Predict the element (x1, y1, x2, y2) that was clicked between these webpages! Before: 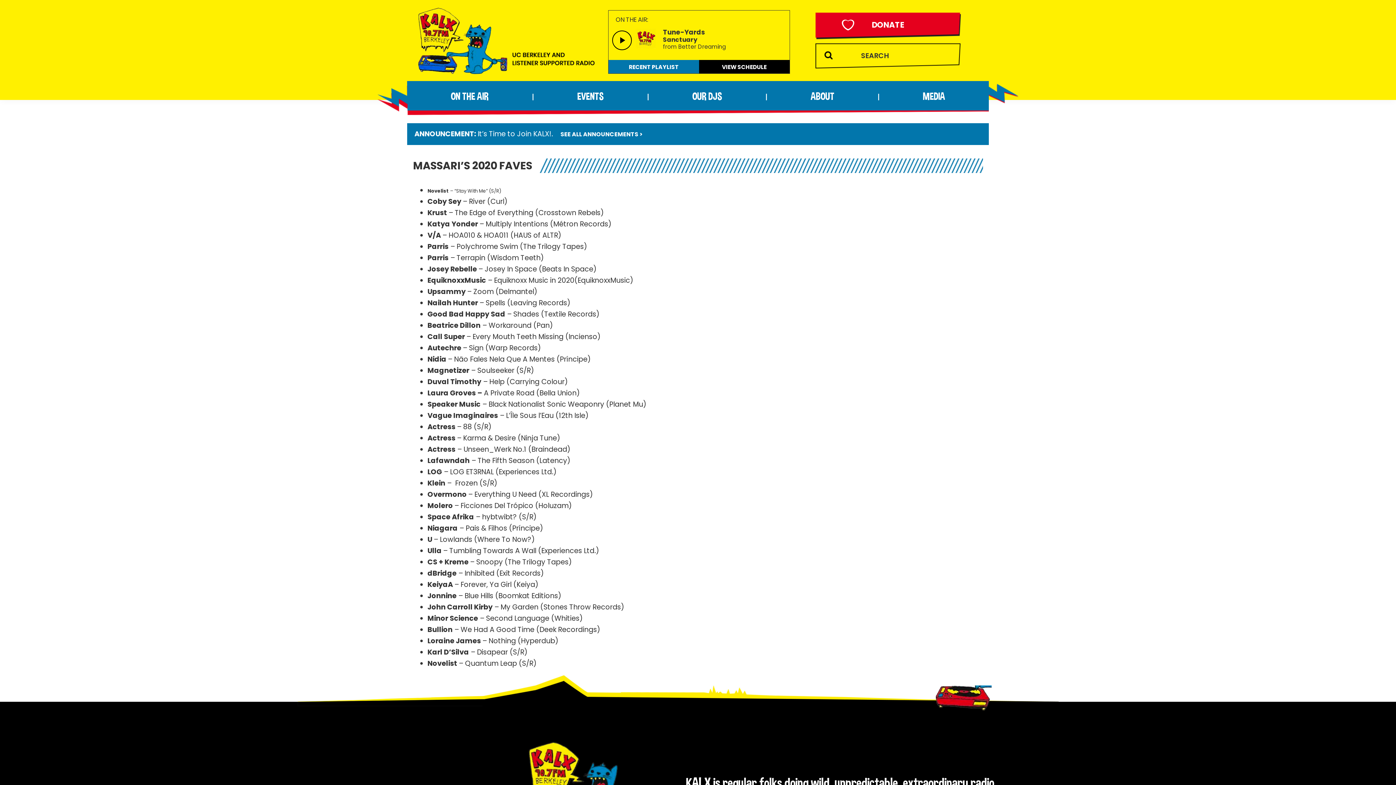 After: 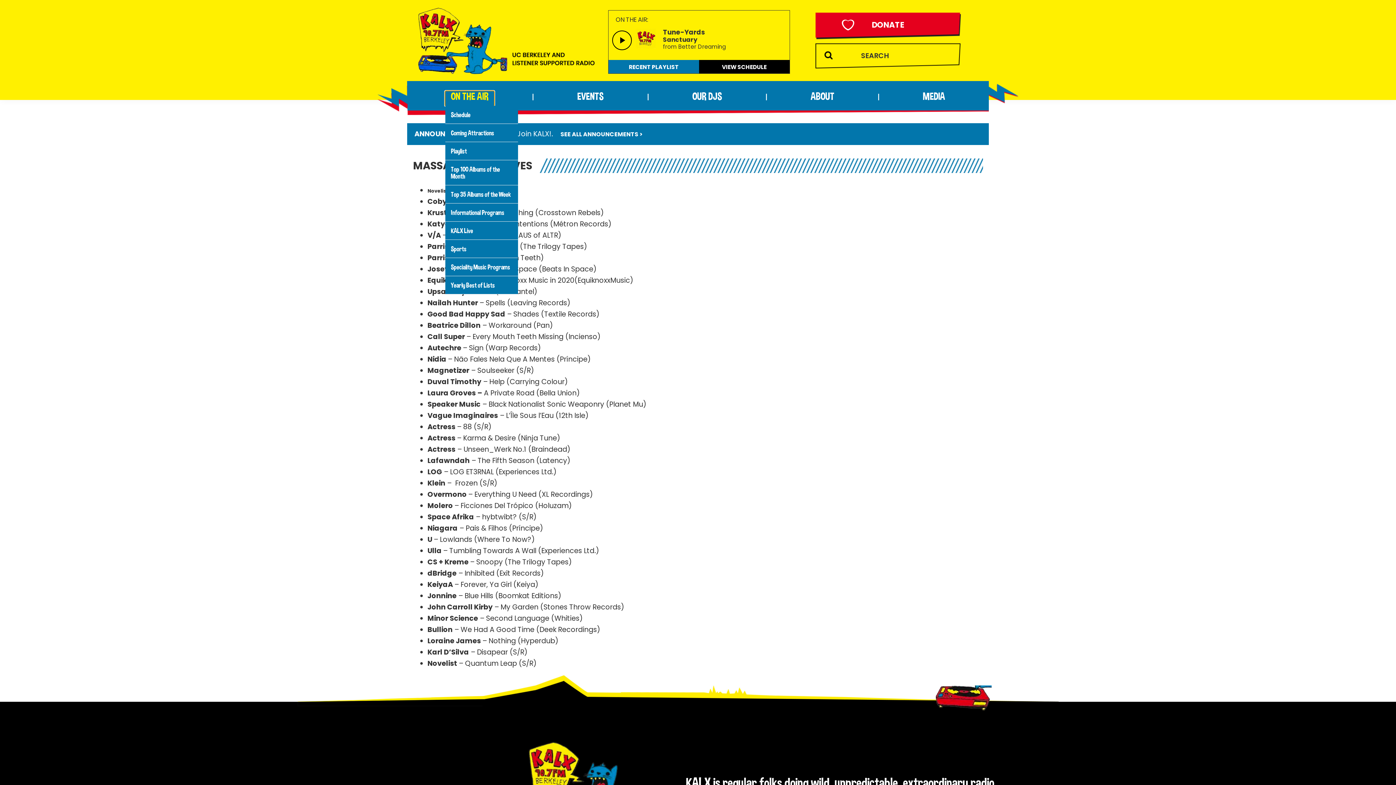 Action: label: ON THE AIR bbox: (445, 91, 494, 105)